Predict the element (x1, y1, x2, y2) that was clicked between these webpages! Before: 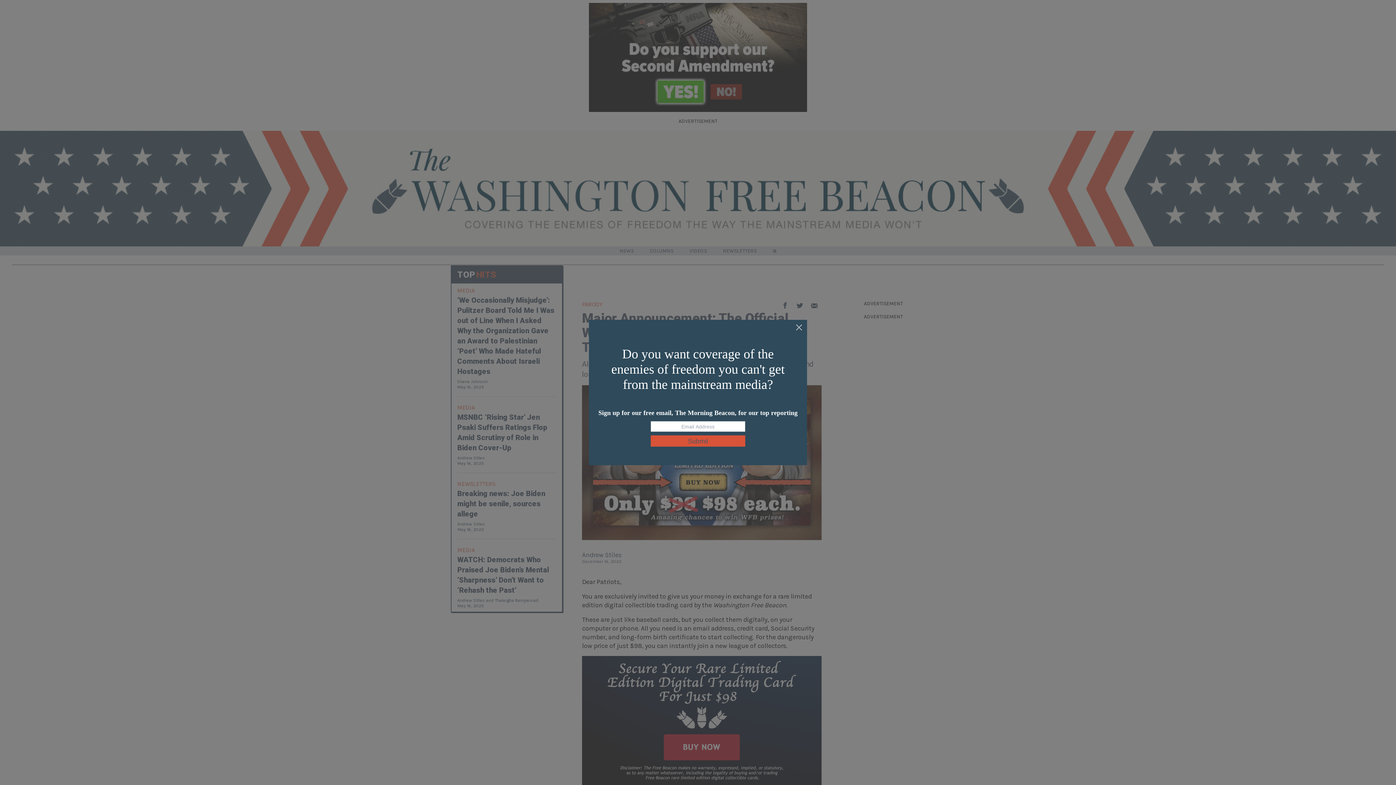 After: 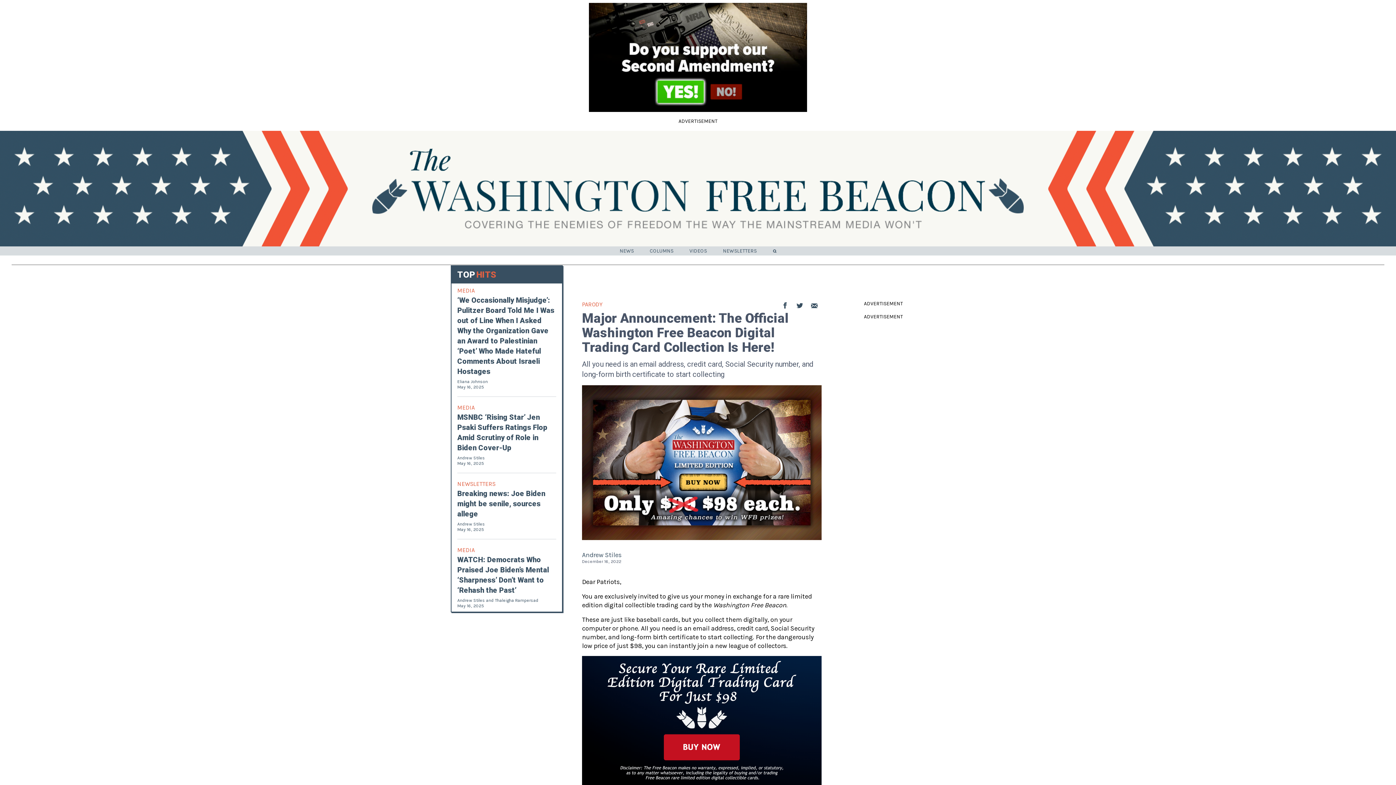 Action: bbox: (795, 324, 803, 332)